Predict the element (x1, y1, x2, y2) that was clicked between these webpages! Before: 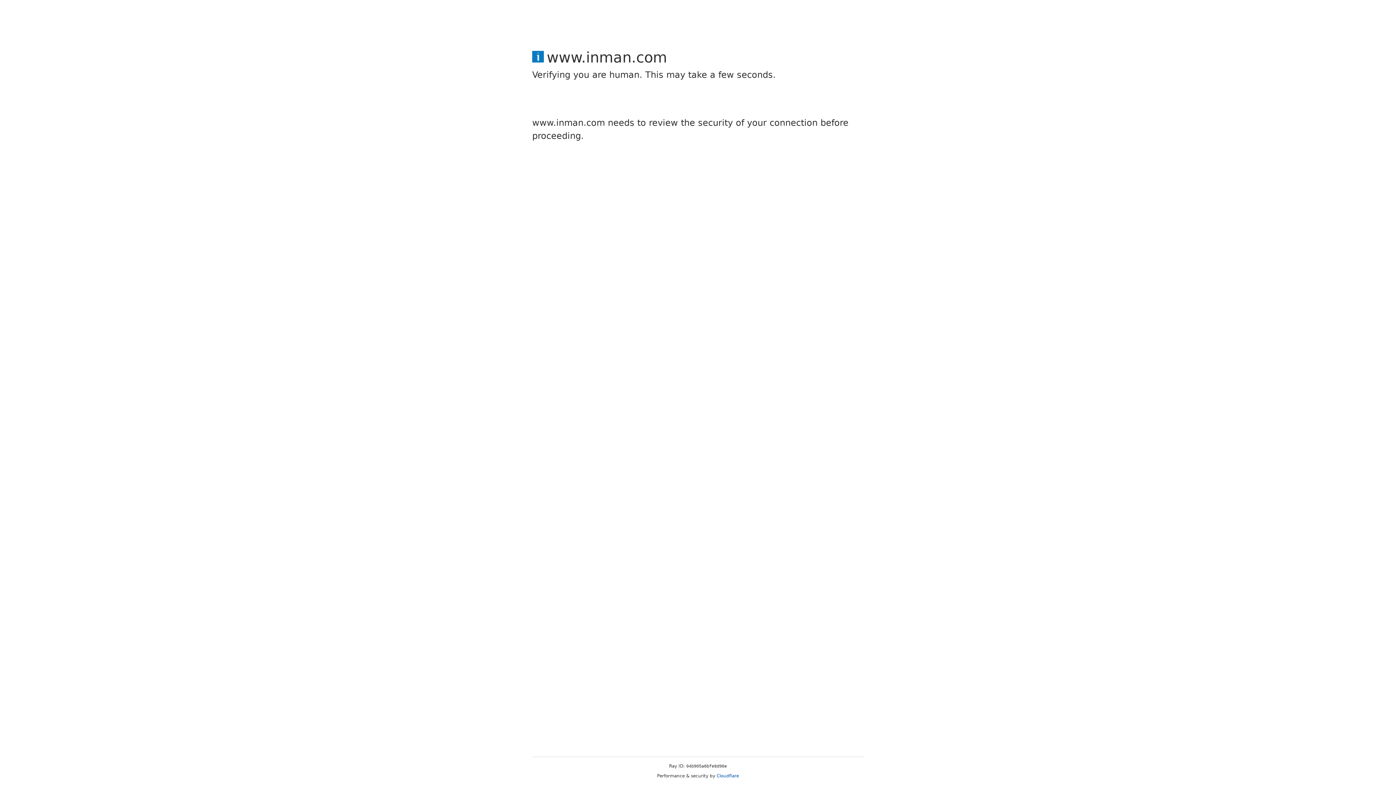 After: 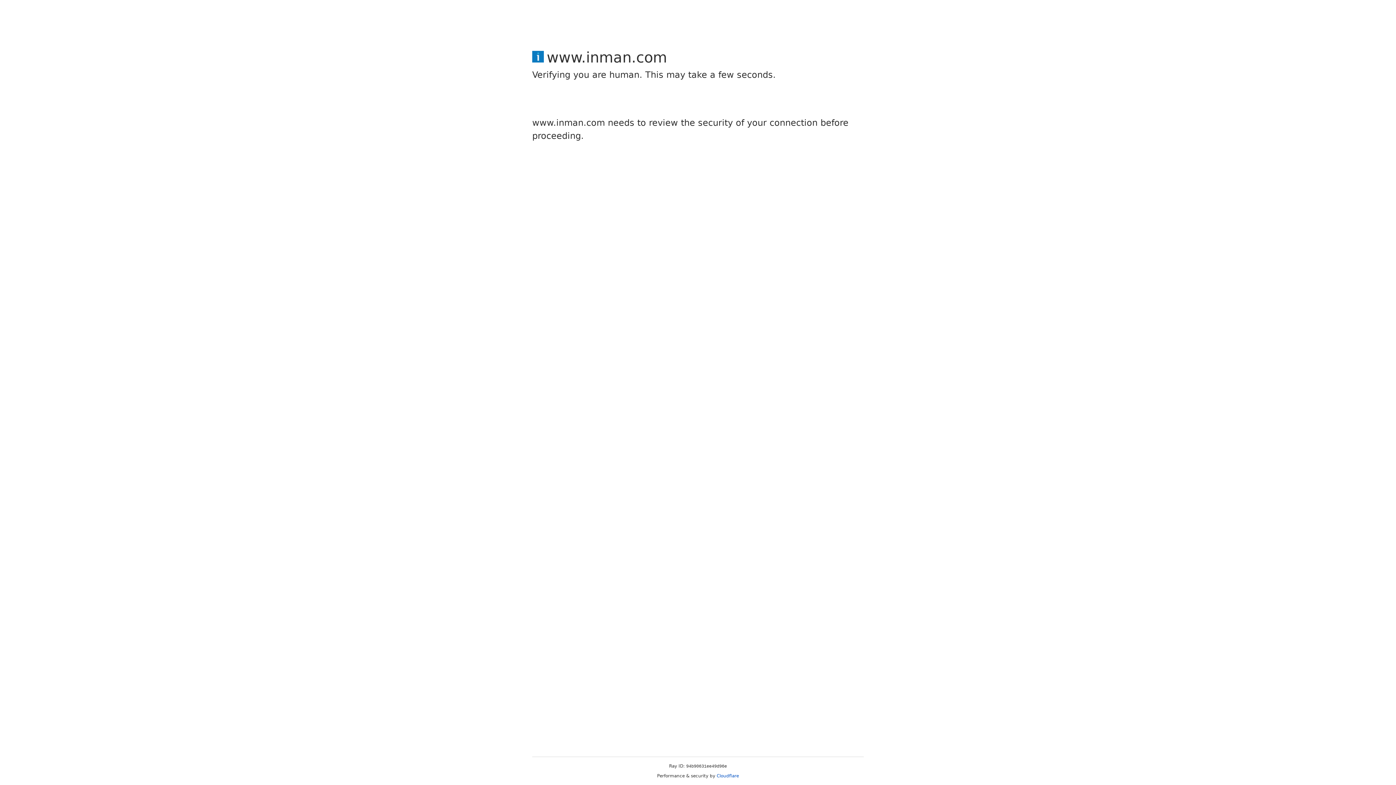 Action: label: Cloudflare bbox: (716, 773, 739, 778)